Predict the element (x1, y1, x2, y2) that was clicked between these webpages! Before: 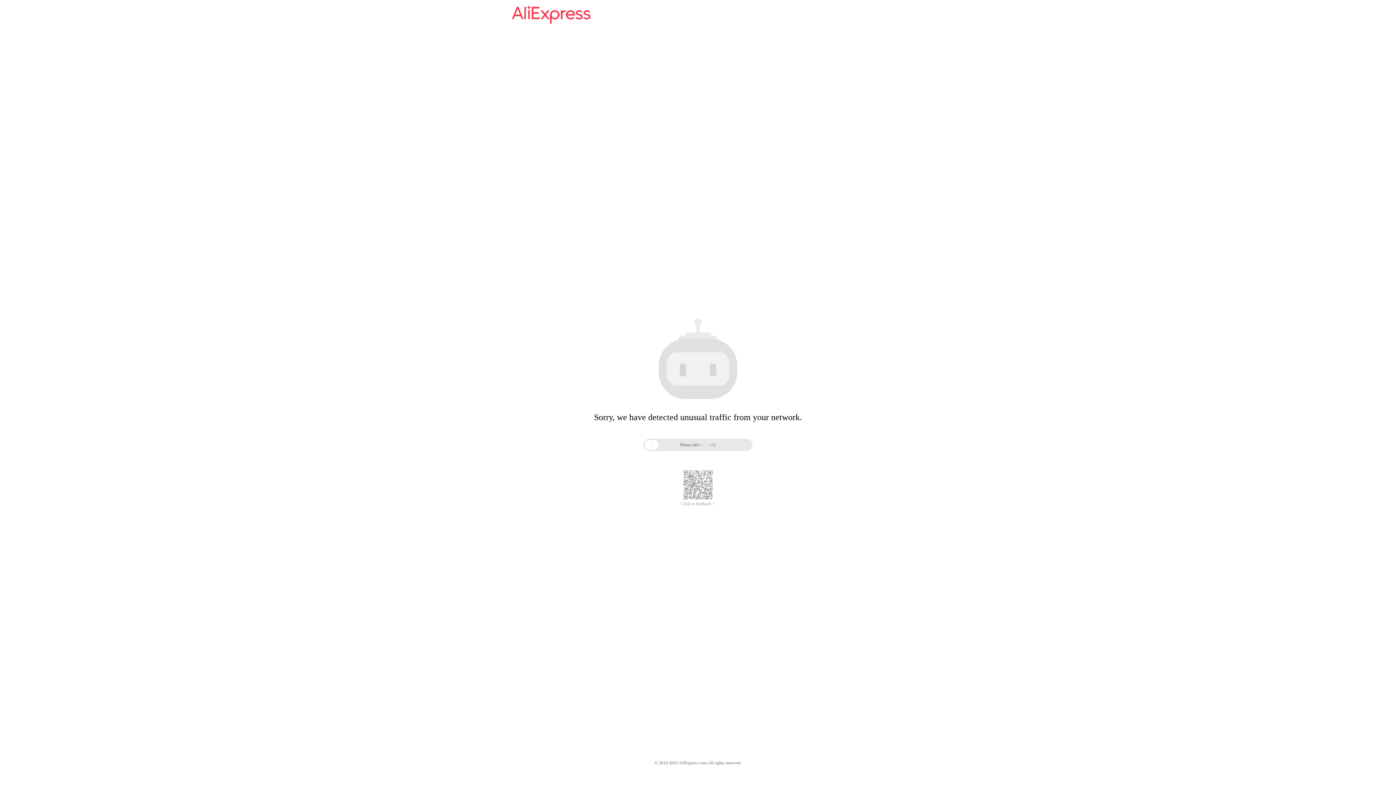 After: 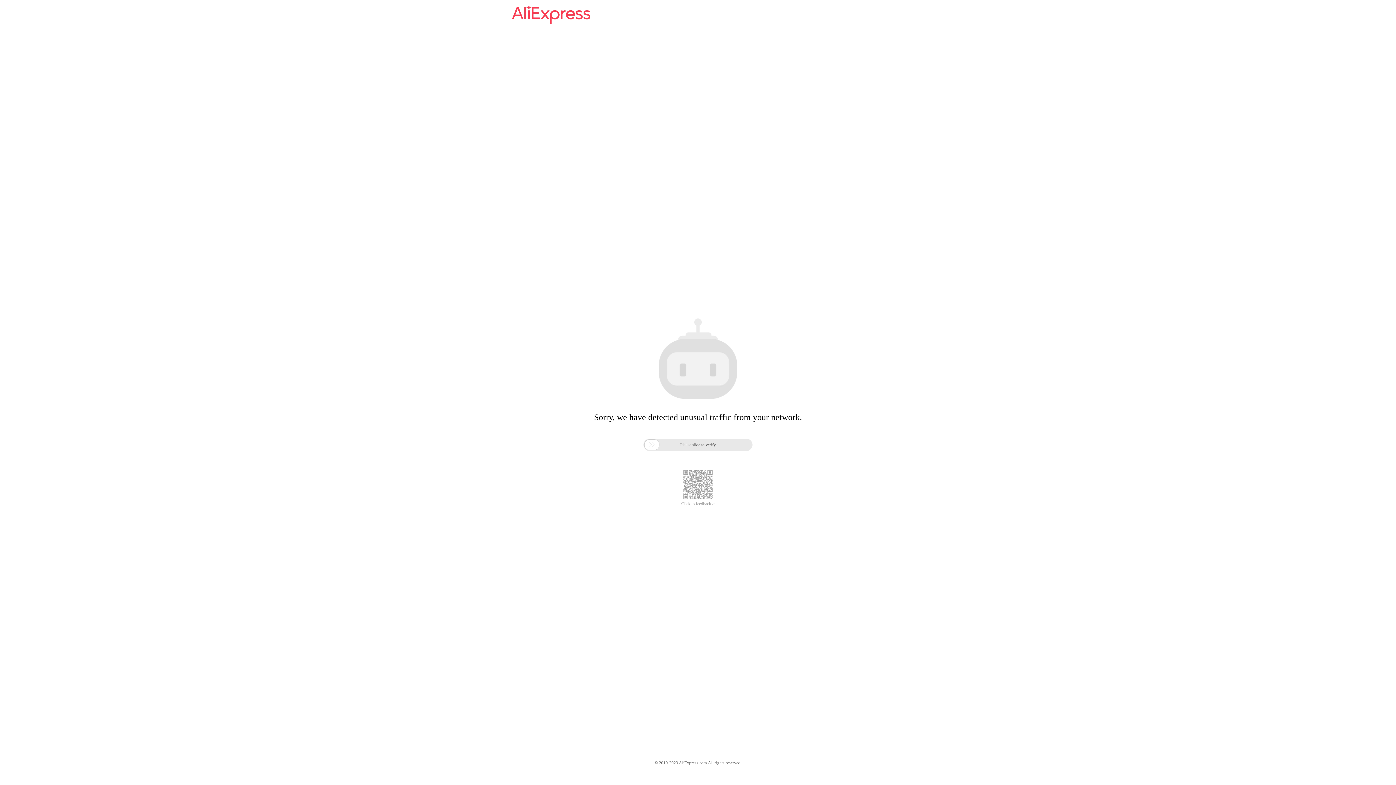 Action: bbox: (512, 16, 590, 25)